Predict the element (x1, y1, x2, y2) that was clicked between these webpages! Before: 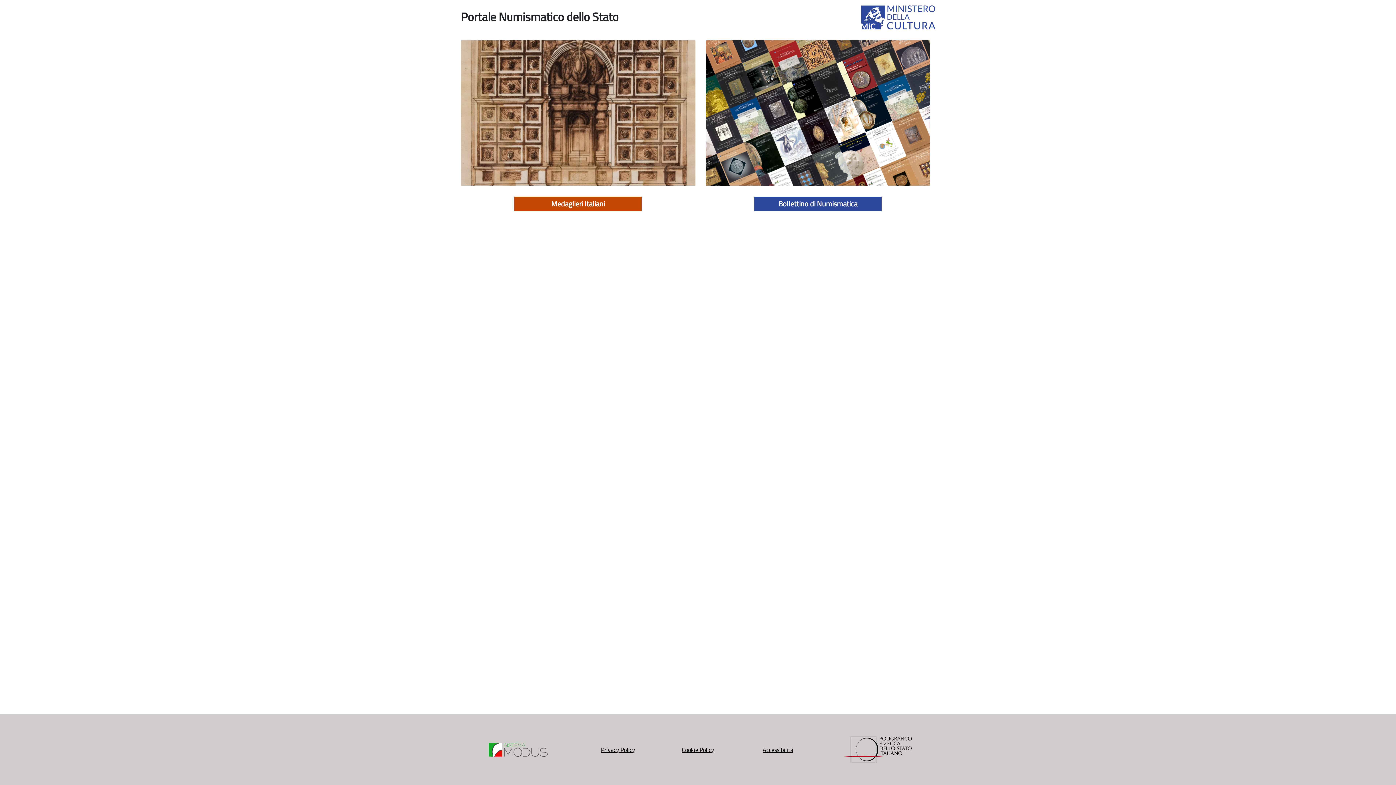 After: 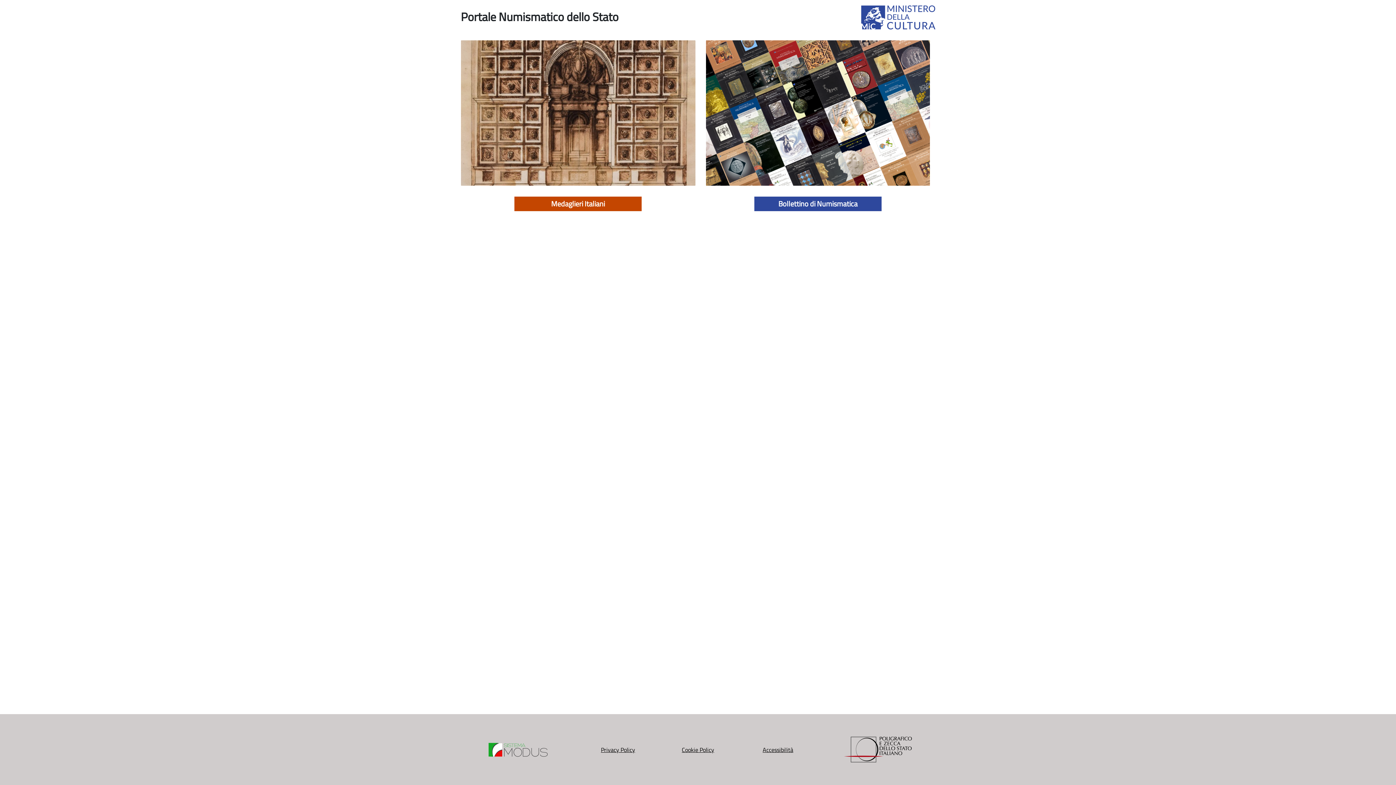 Action: bbox: (861, 5, 935, 29)